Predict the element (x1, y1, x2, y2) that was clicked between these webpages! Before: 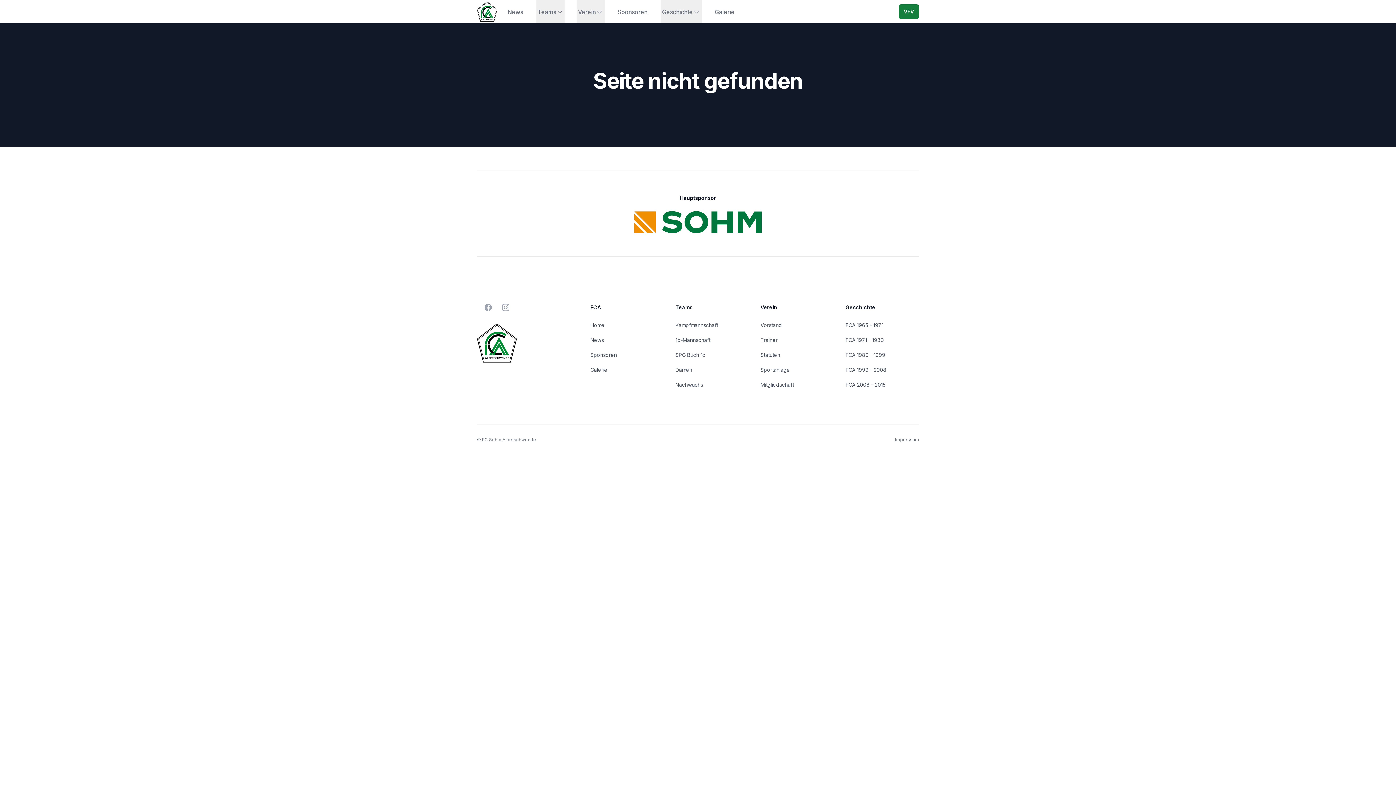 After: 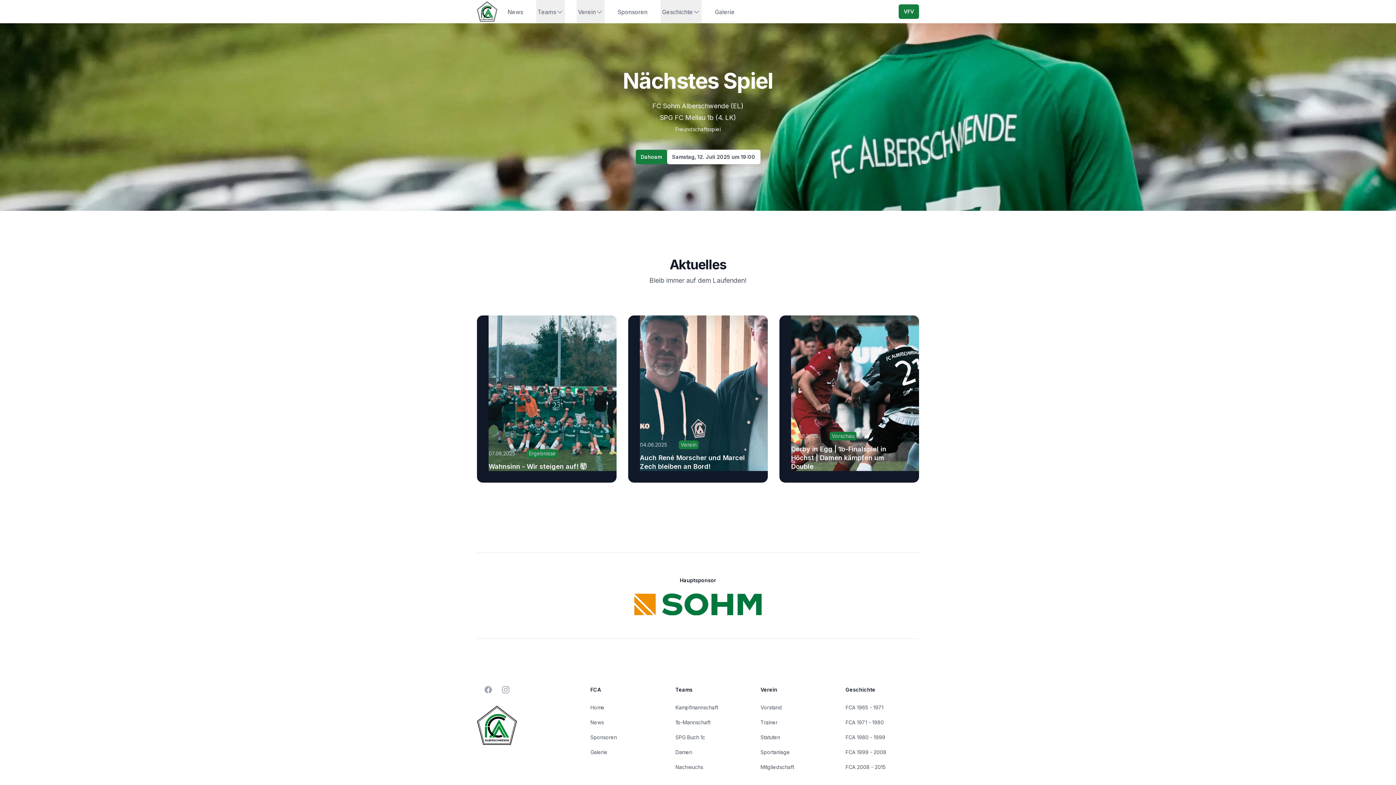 Action: label: Home bbox: (590, 322, 604, 328)